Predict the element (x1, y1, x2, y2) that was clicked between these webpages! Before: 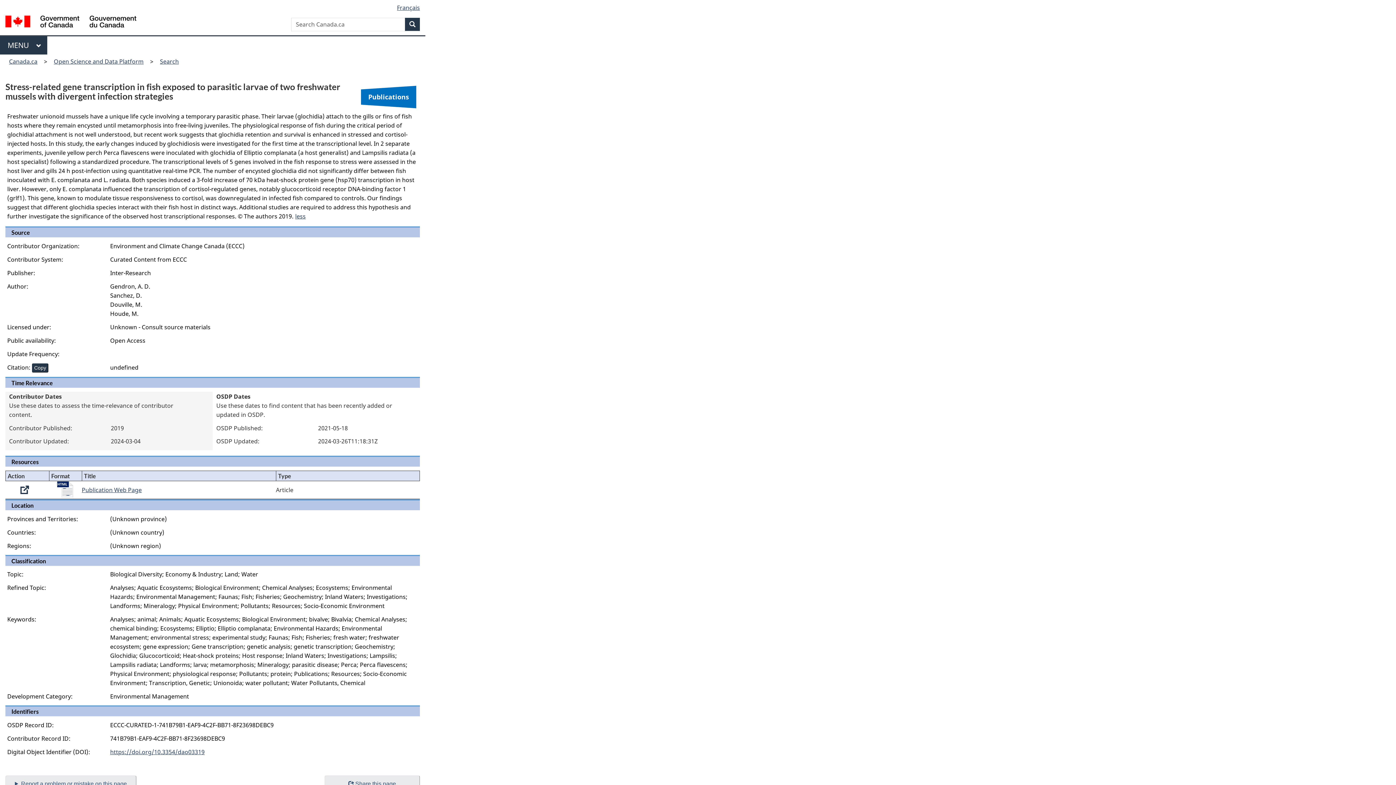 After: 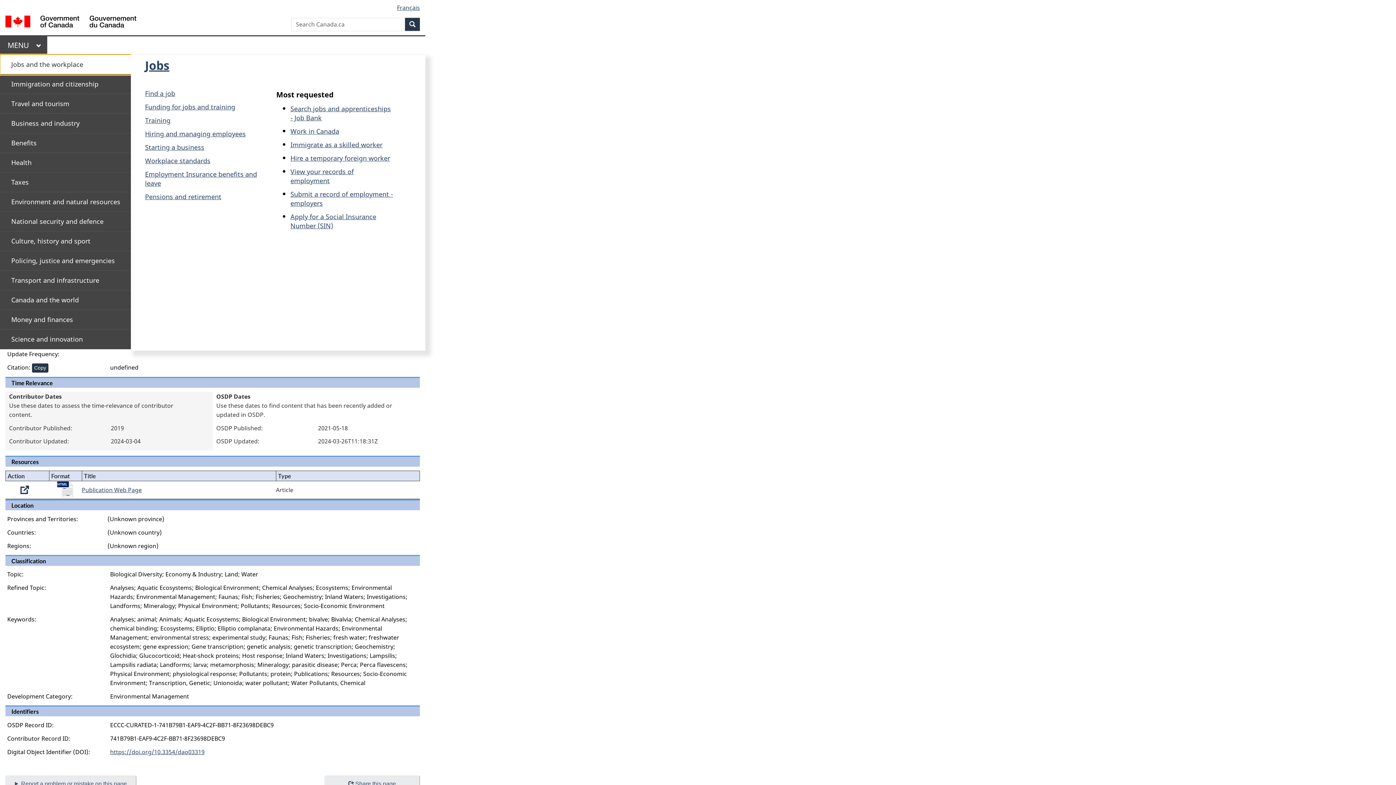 Action: label: Press the SPACEBAR to expand or the escape key to collapse this menu. Use the Up and Down arrow keys to choose a submenu item. Press the Enter or Right arrow key to expand it, or the Left arrow or Escape key to collapse it. Use the Up and Down arrow keys to choose an item on that level and the Enter key to access it. bbox: (0, 36, 47, 54)